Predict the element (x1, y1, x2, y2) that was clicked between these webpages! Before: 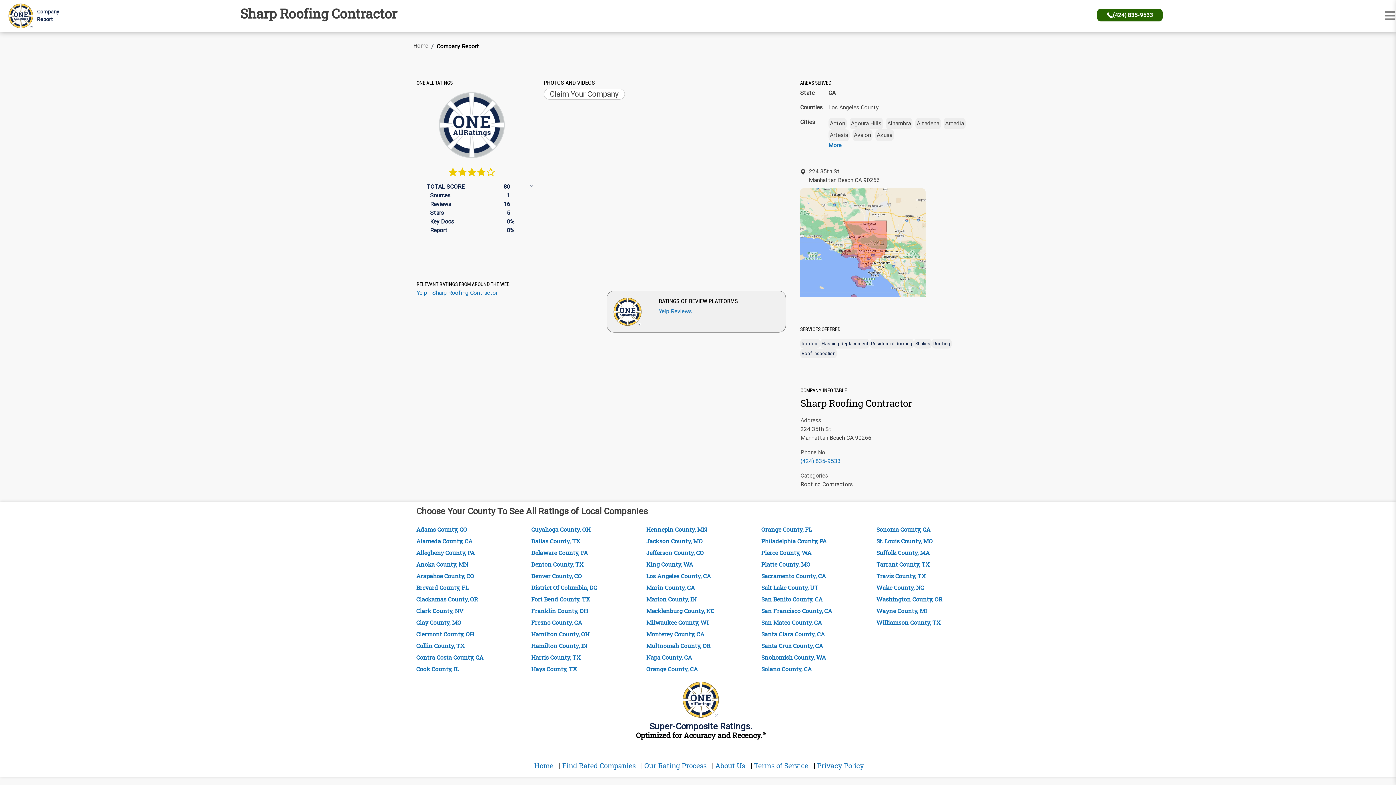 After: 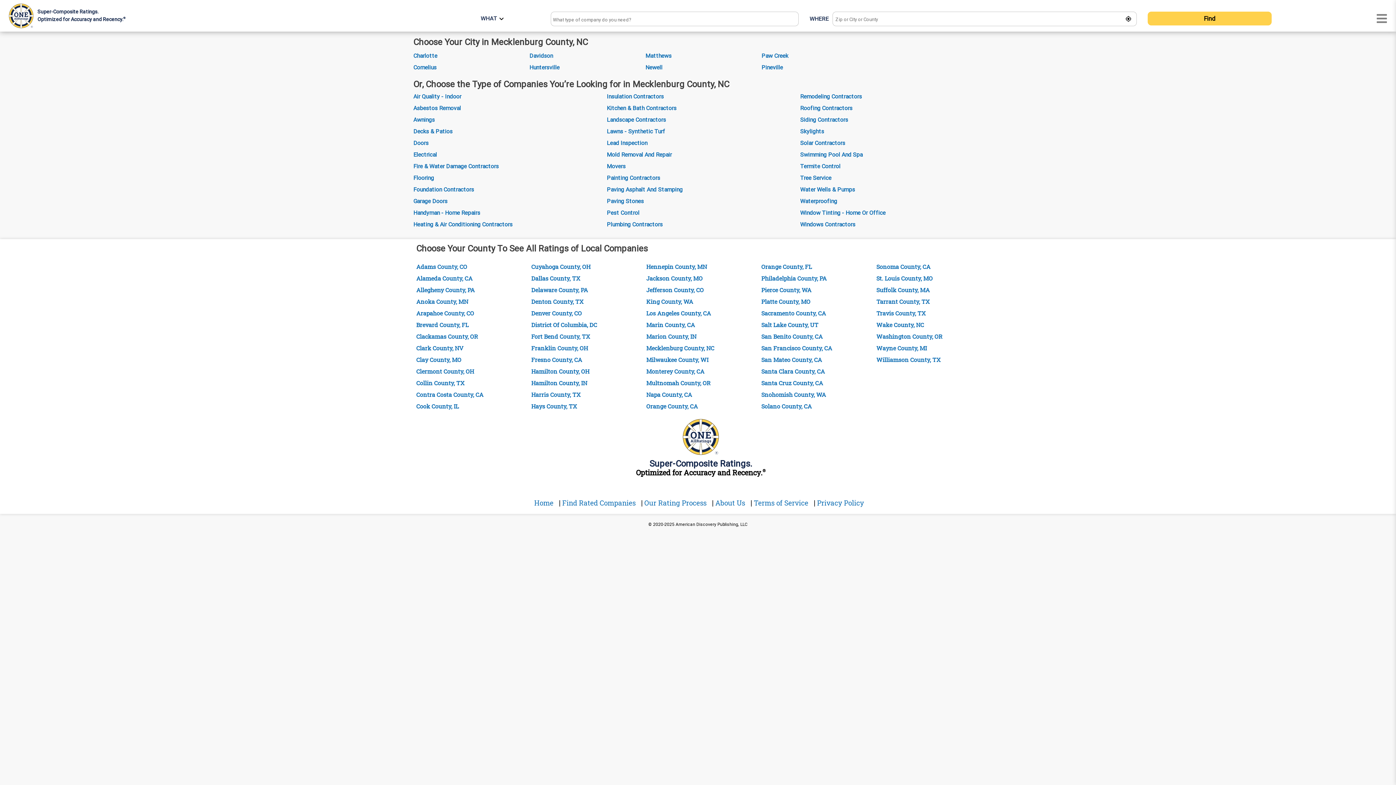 Action: label: Mecklenburg County, NC bbox: (646, 607, 714, 615)